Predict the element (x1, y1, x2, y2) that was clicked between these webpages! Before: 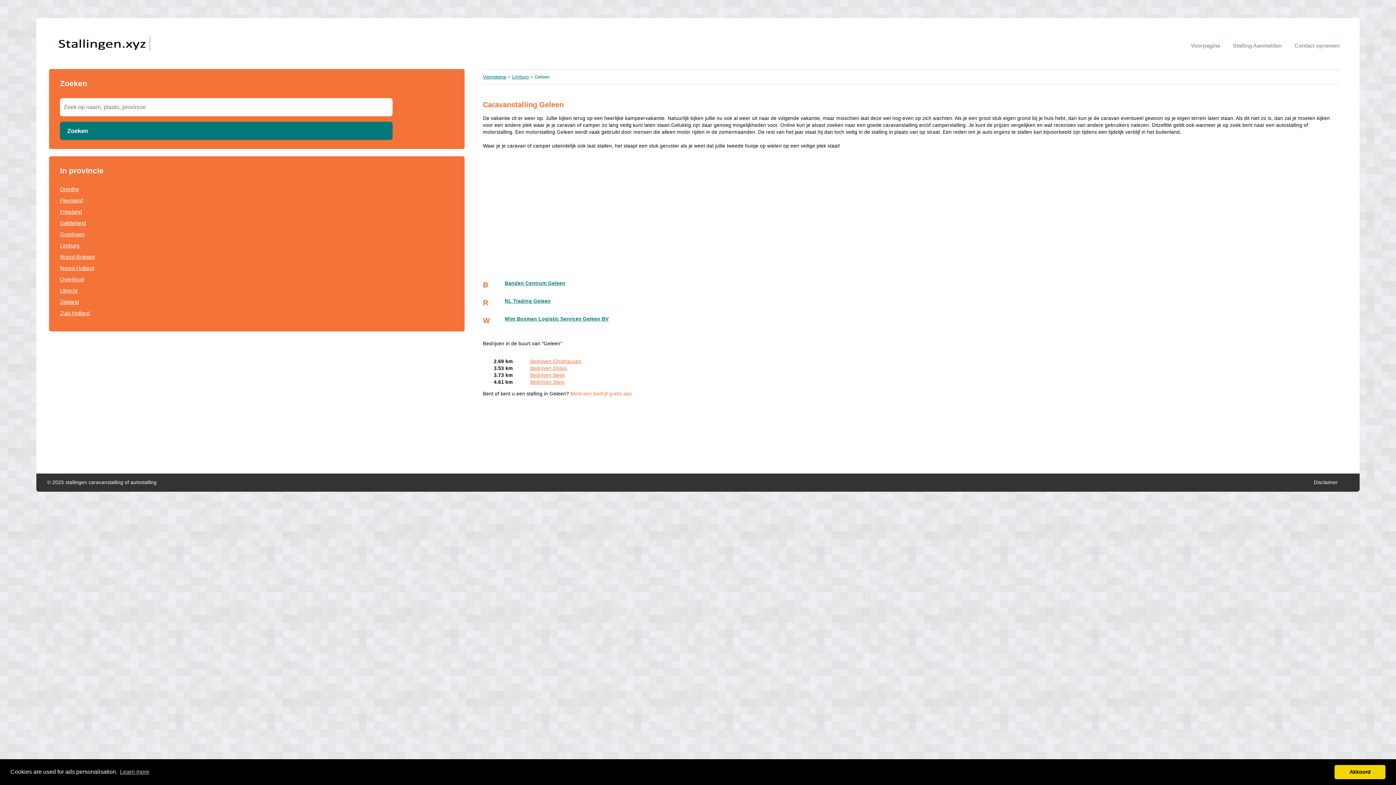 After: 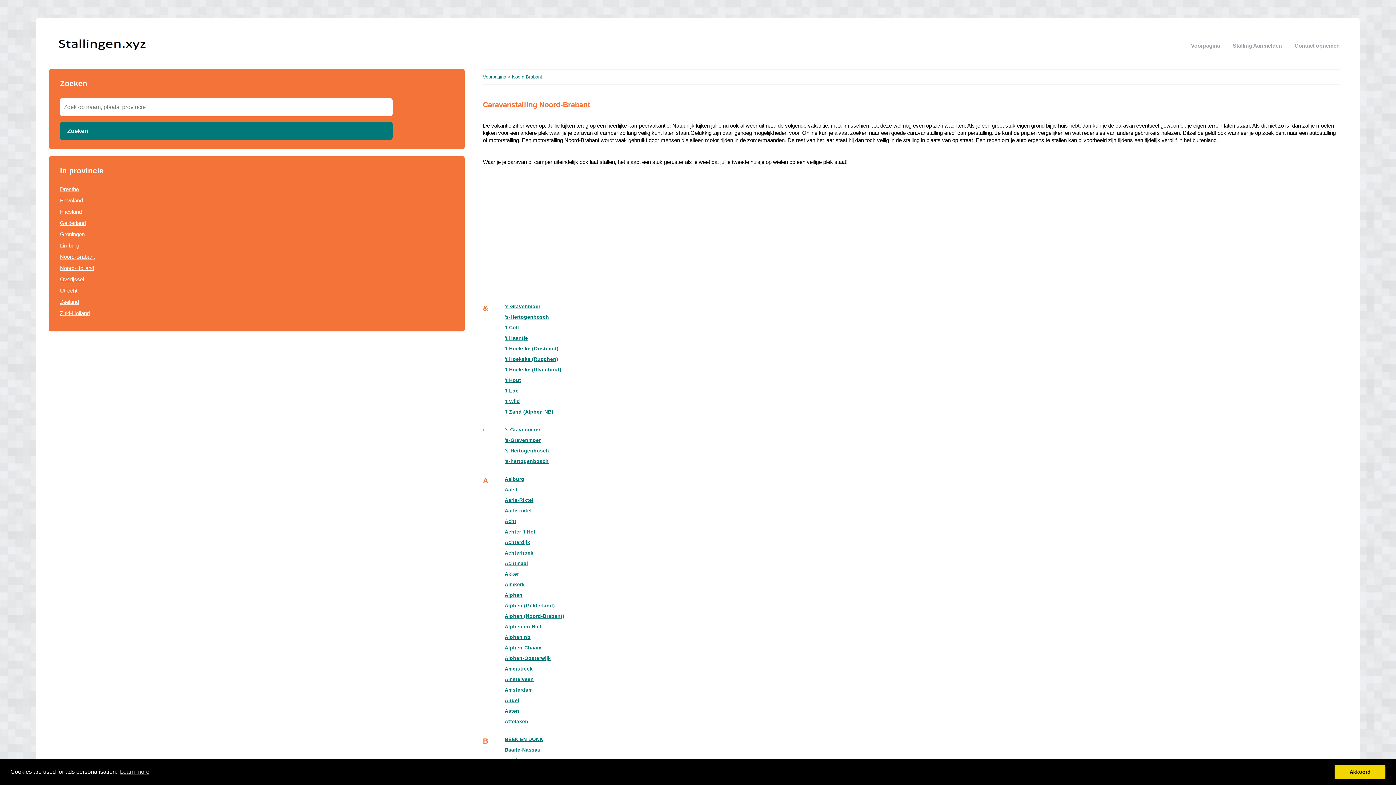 Action: bbox: (60, 253, 94, 260) label: Noord-Brabant